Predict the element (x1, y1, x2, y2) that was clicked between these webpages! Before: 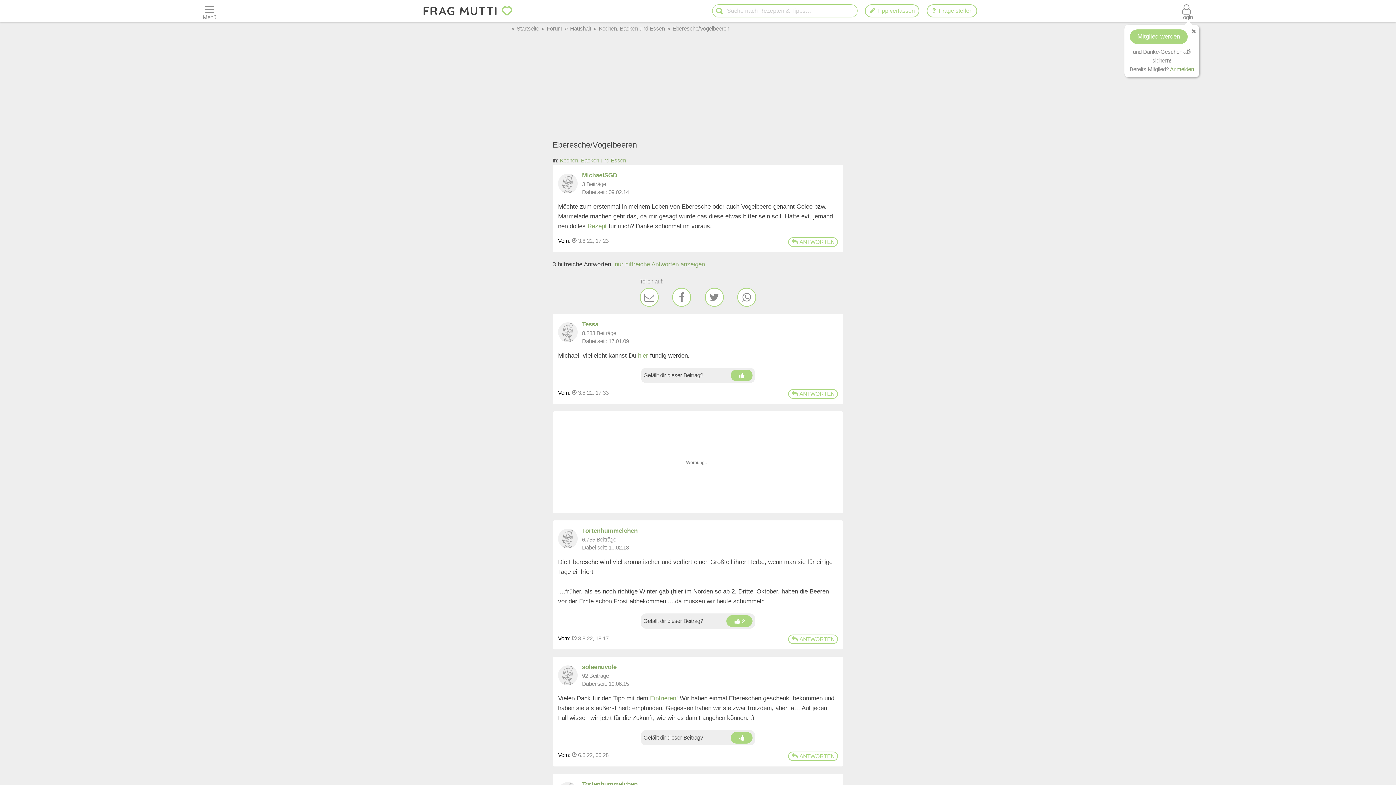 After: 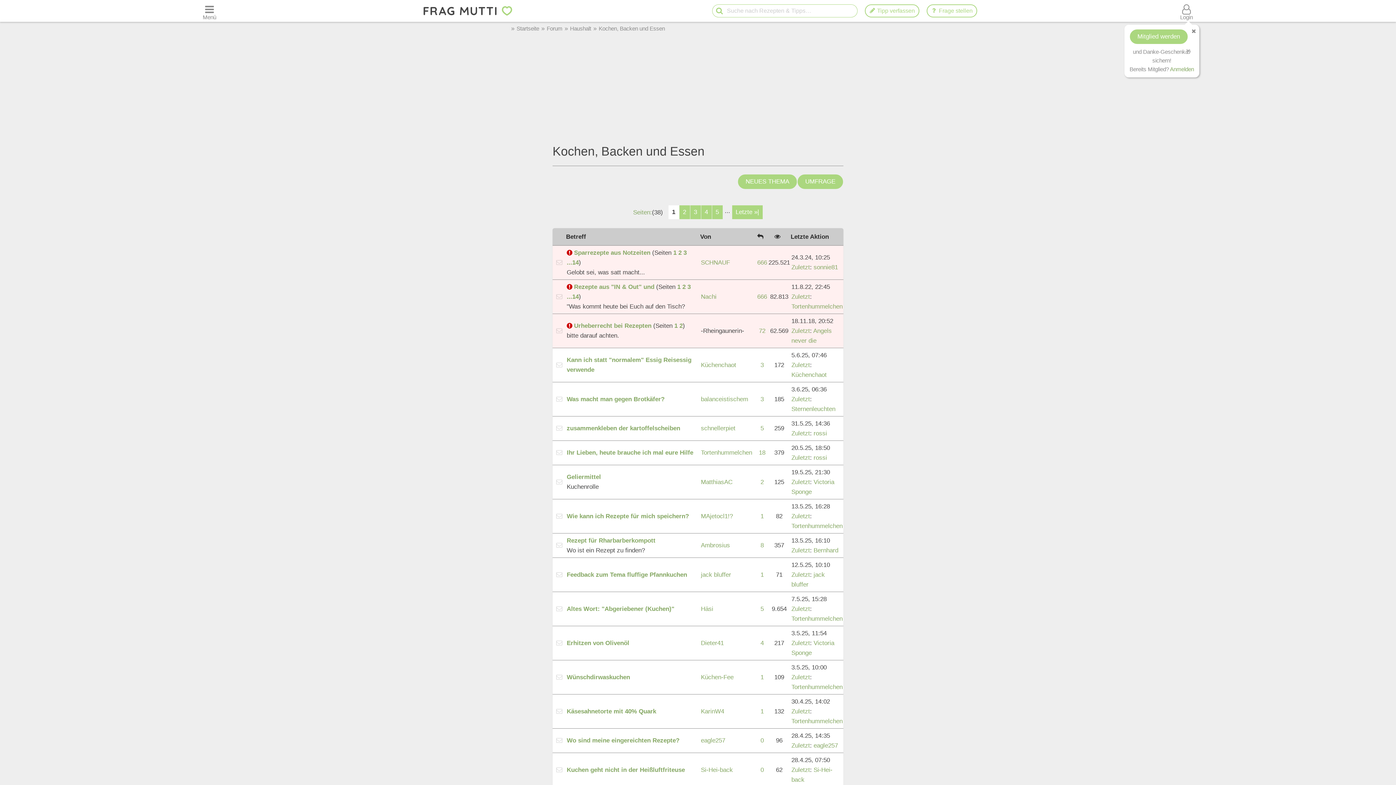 Action: label: Kochen, Backen und Essen bbox: (560, 157, 626, 163)